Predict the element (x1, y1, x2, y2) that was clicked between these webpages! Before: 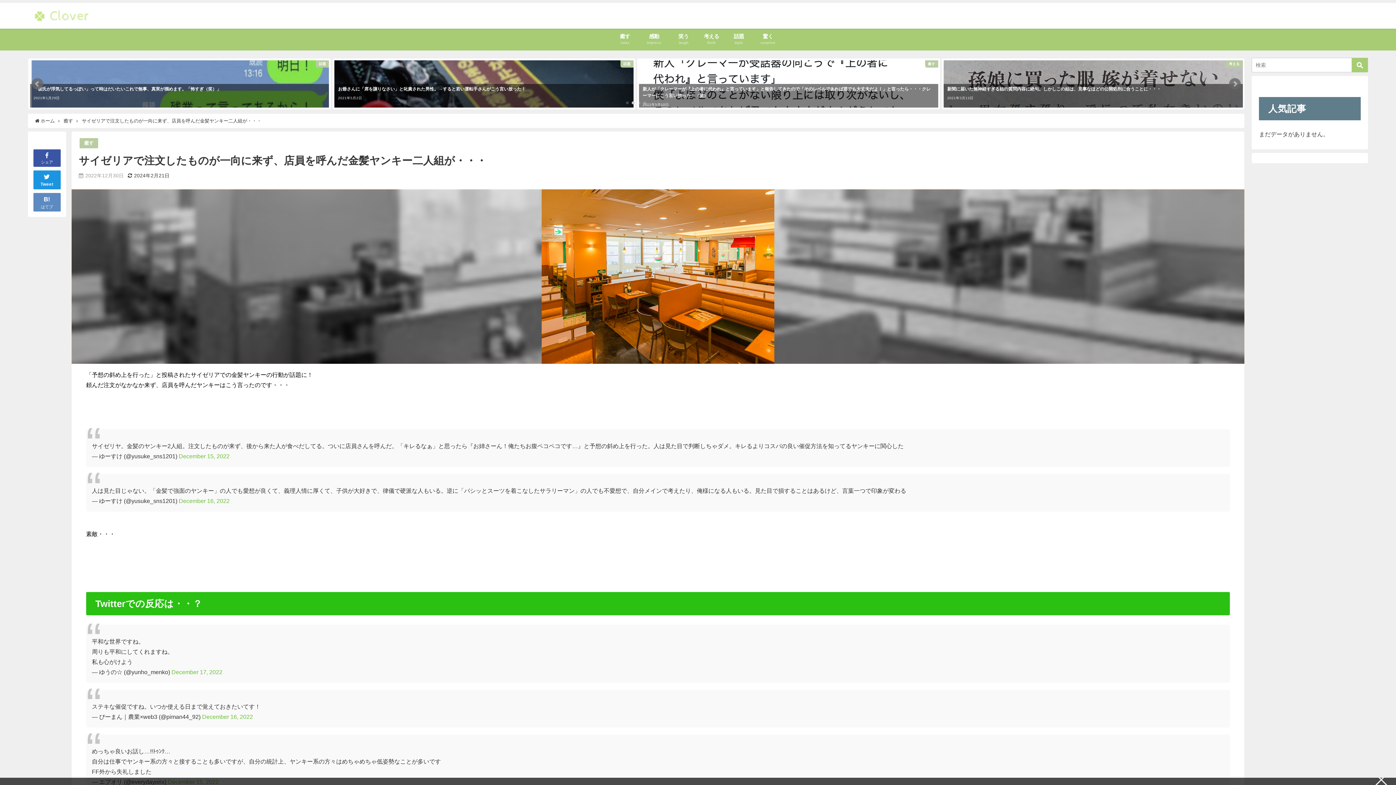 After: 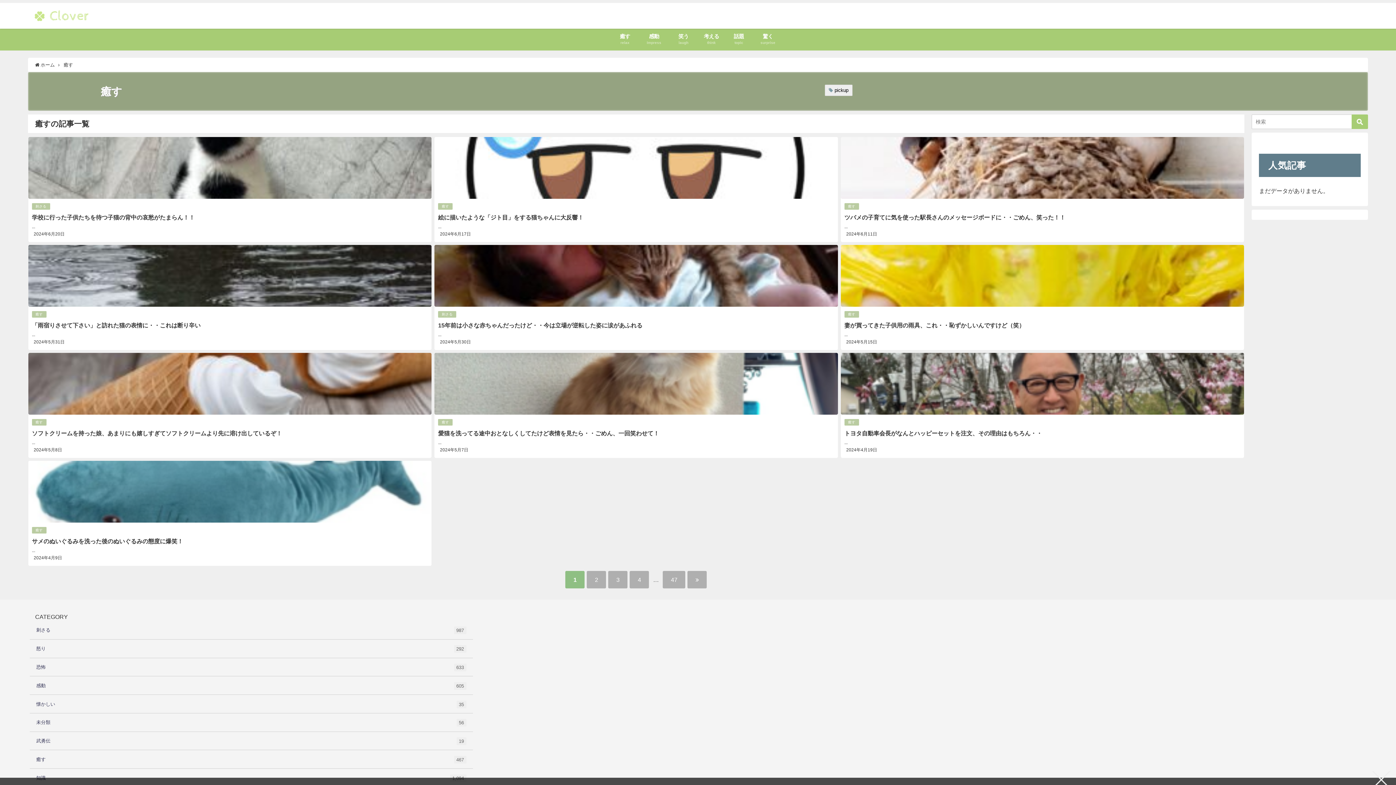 Action: label: 癒す
relax bbox: (612, 28, 638, 50)